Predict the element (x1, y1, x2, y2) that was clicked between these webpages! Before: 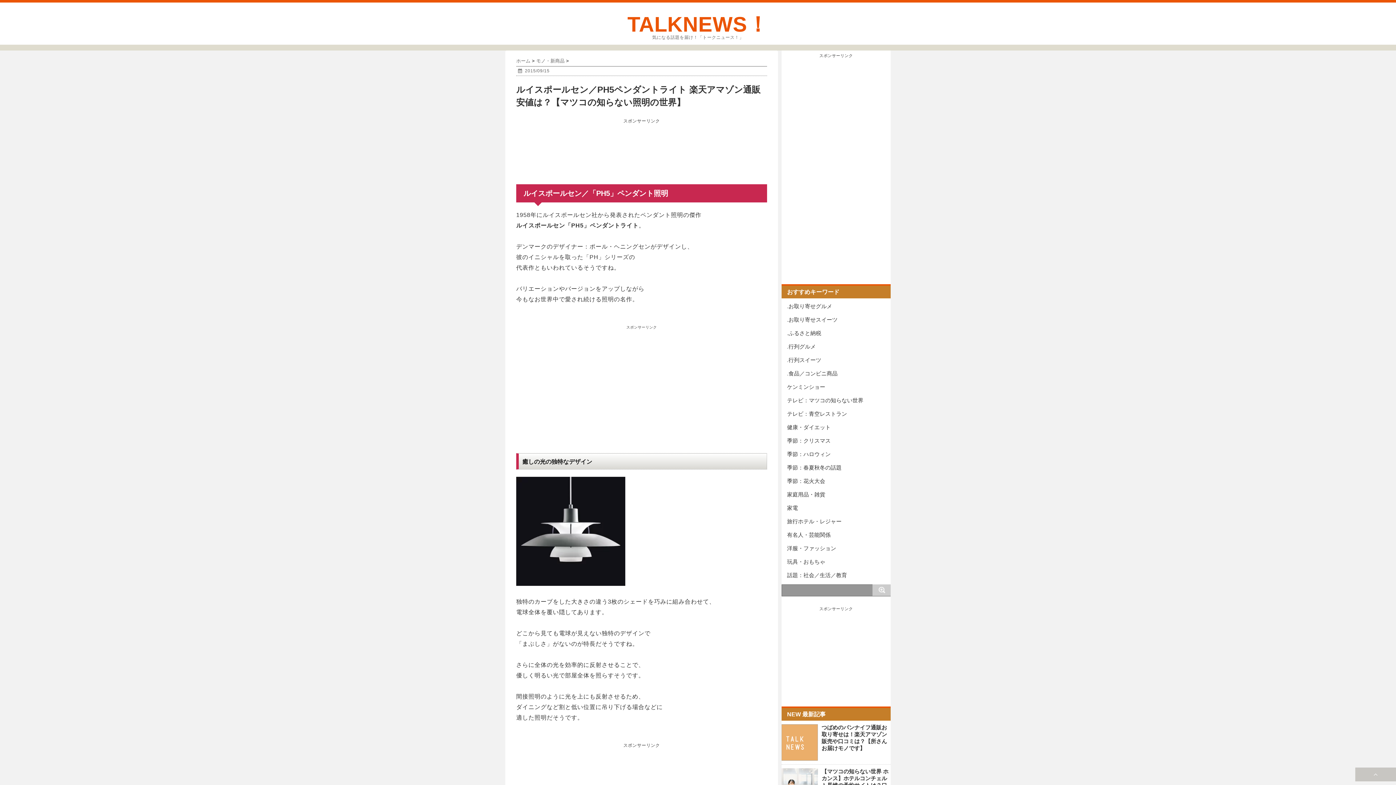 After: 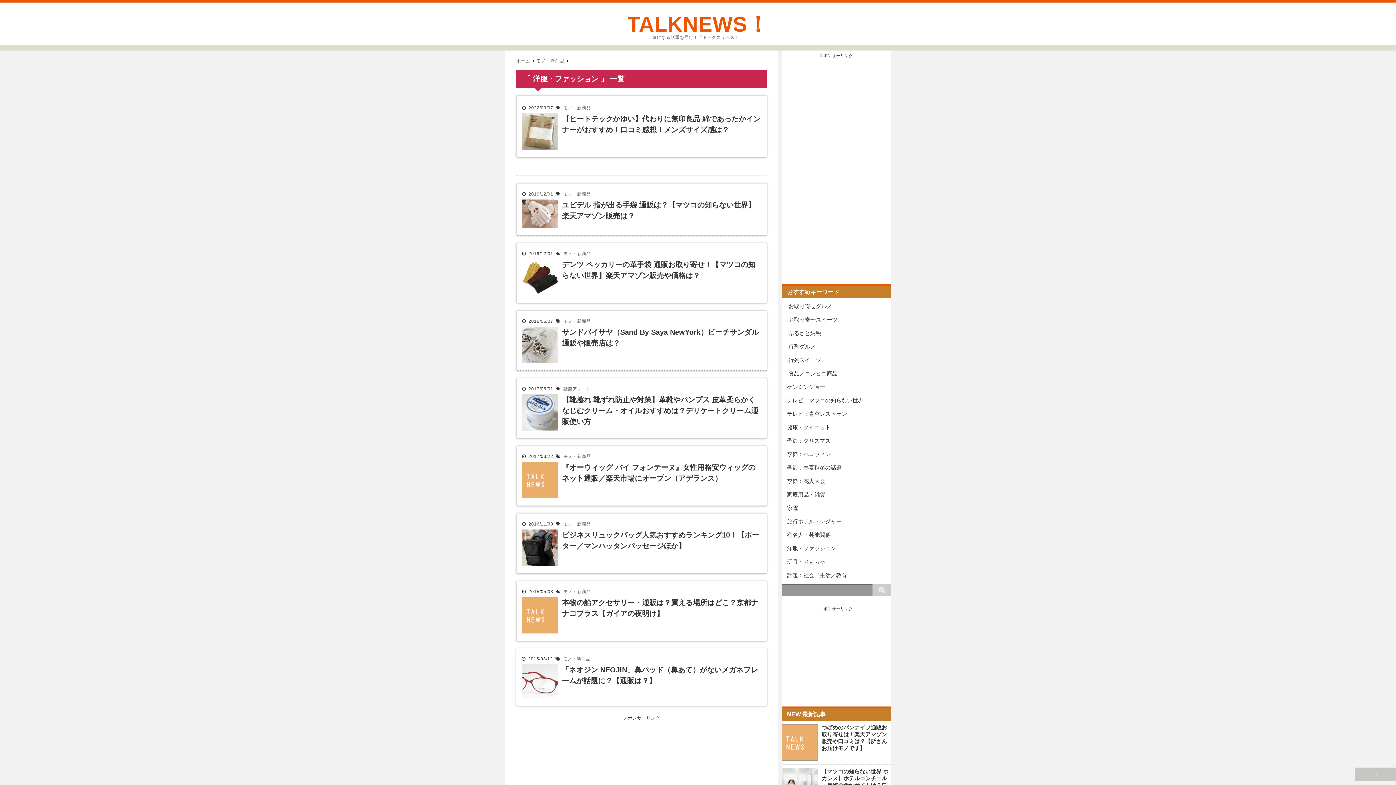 Action: label: 洋服・ファッション bbox: (781, 544, 847, 552)